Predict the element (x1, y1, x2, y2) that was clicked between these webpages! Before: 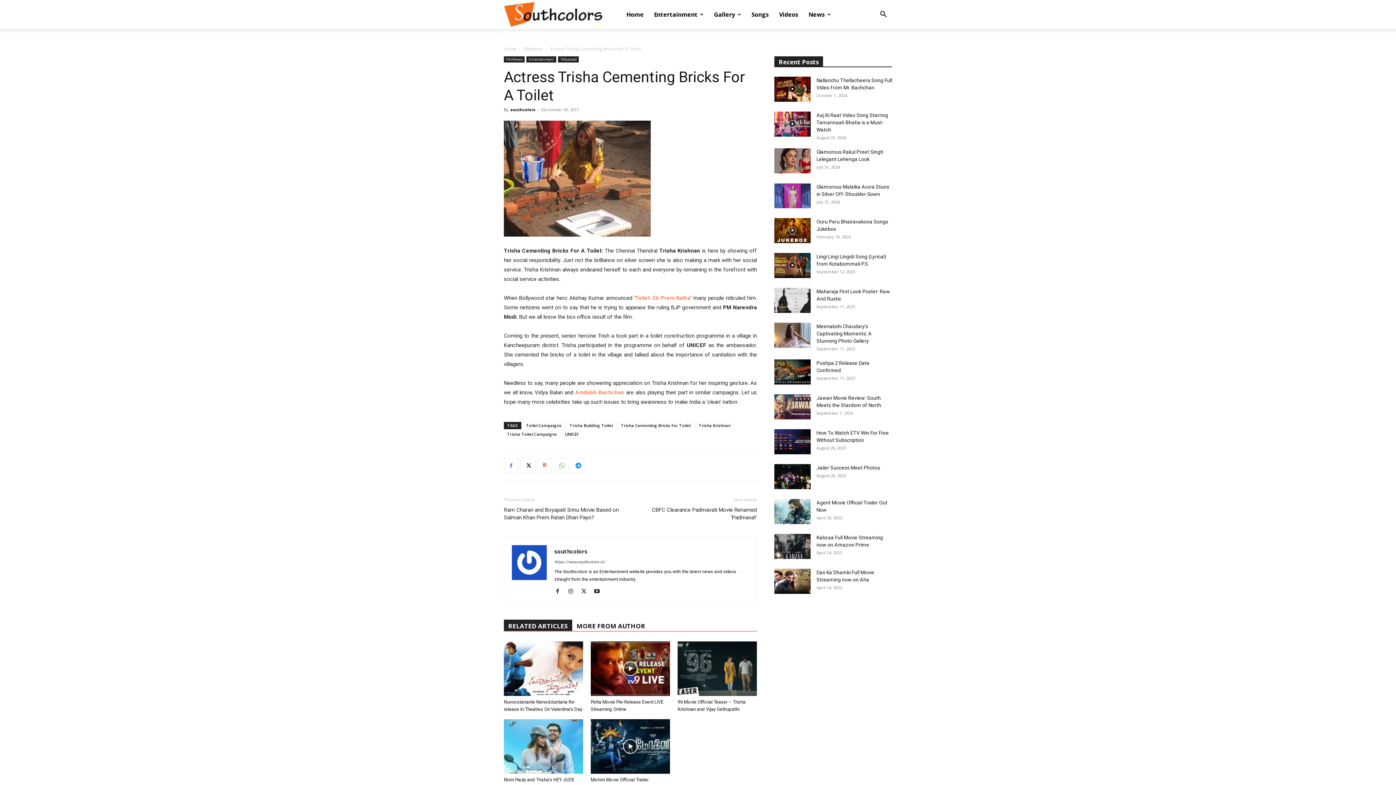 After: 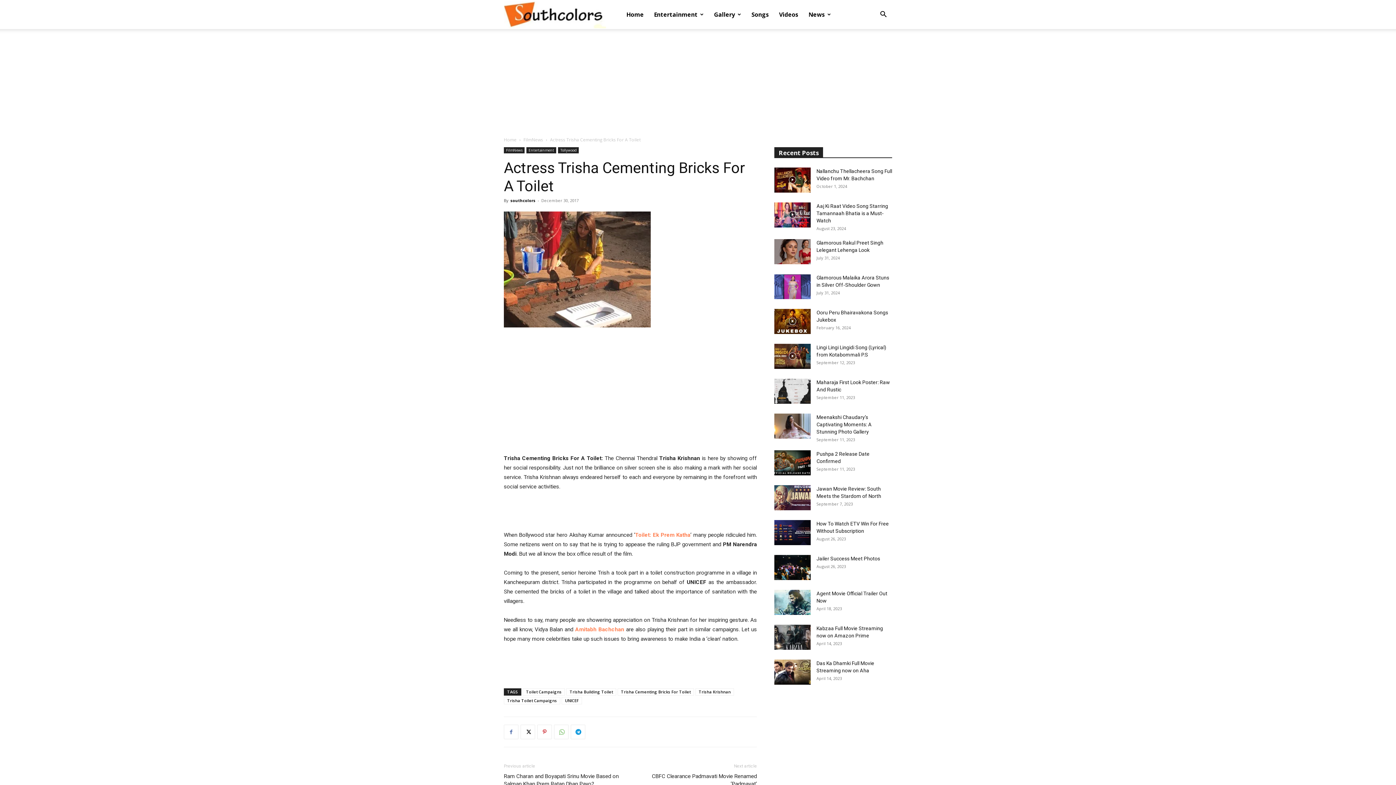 Action: bbox: (554, 587, 566, 596)